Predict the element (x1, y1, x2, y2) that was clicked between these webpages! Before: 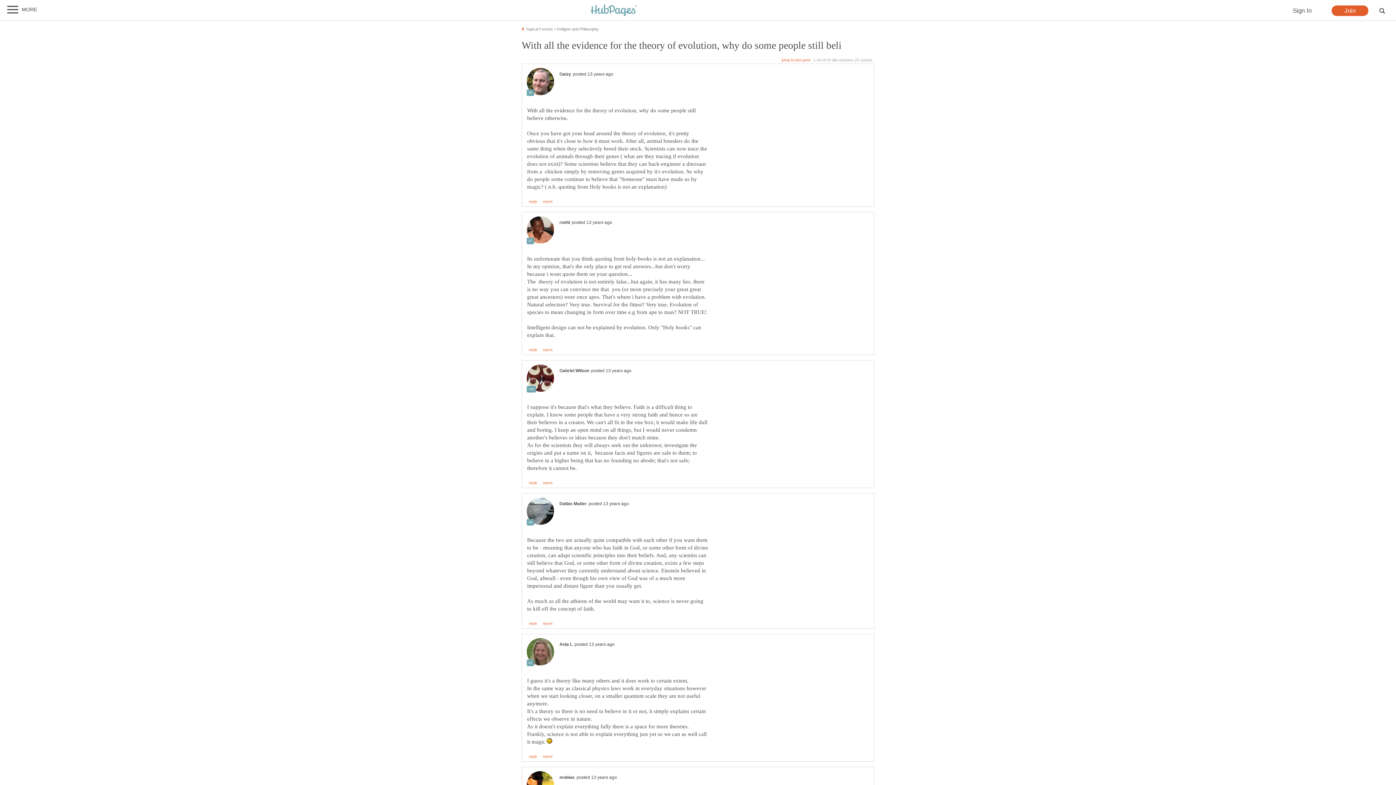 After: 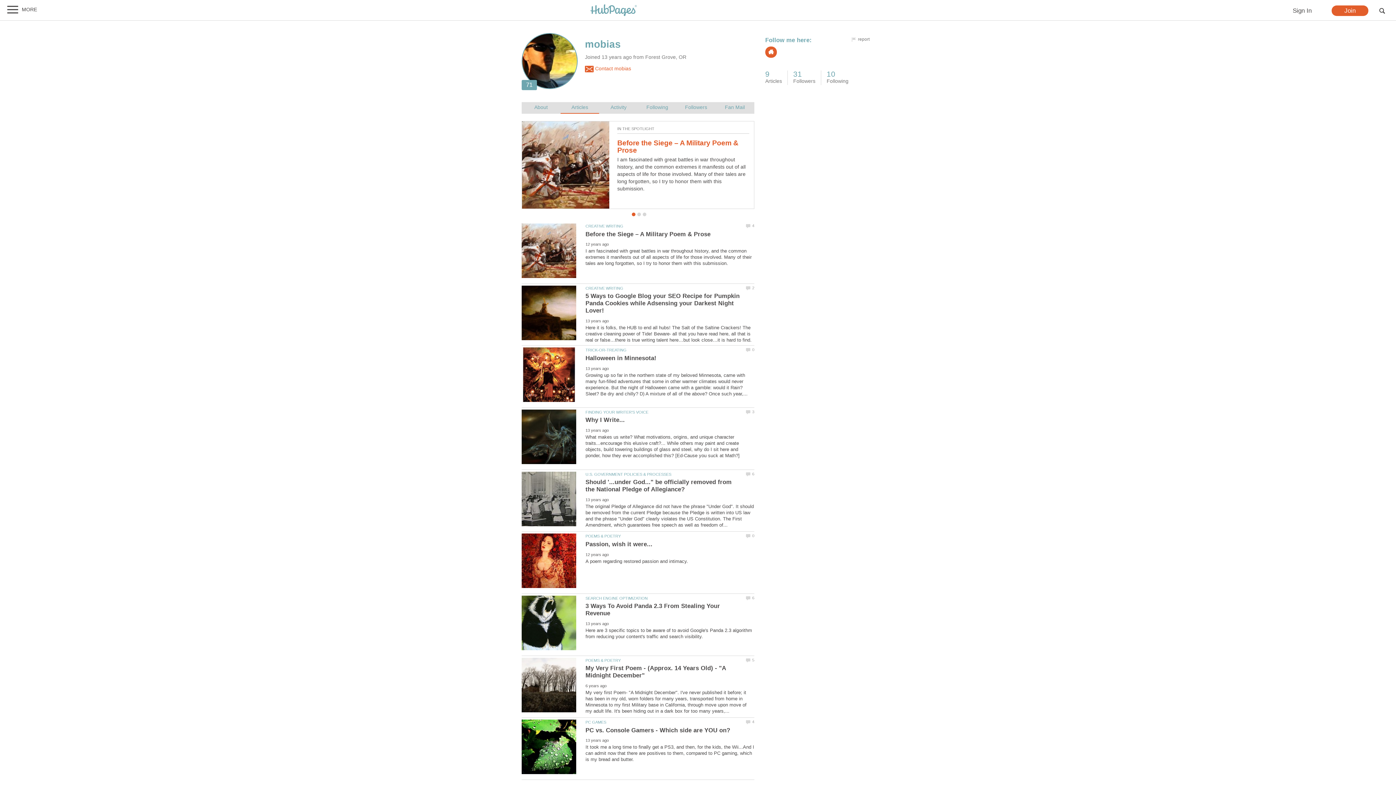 Action: label: mobias bbox: (559, 775, 574, 780)